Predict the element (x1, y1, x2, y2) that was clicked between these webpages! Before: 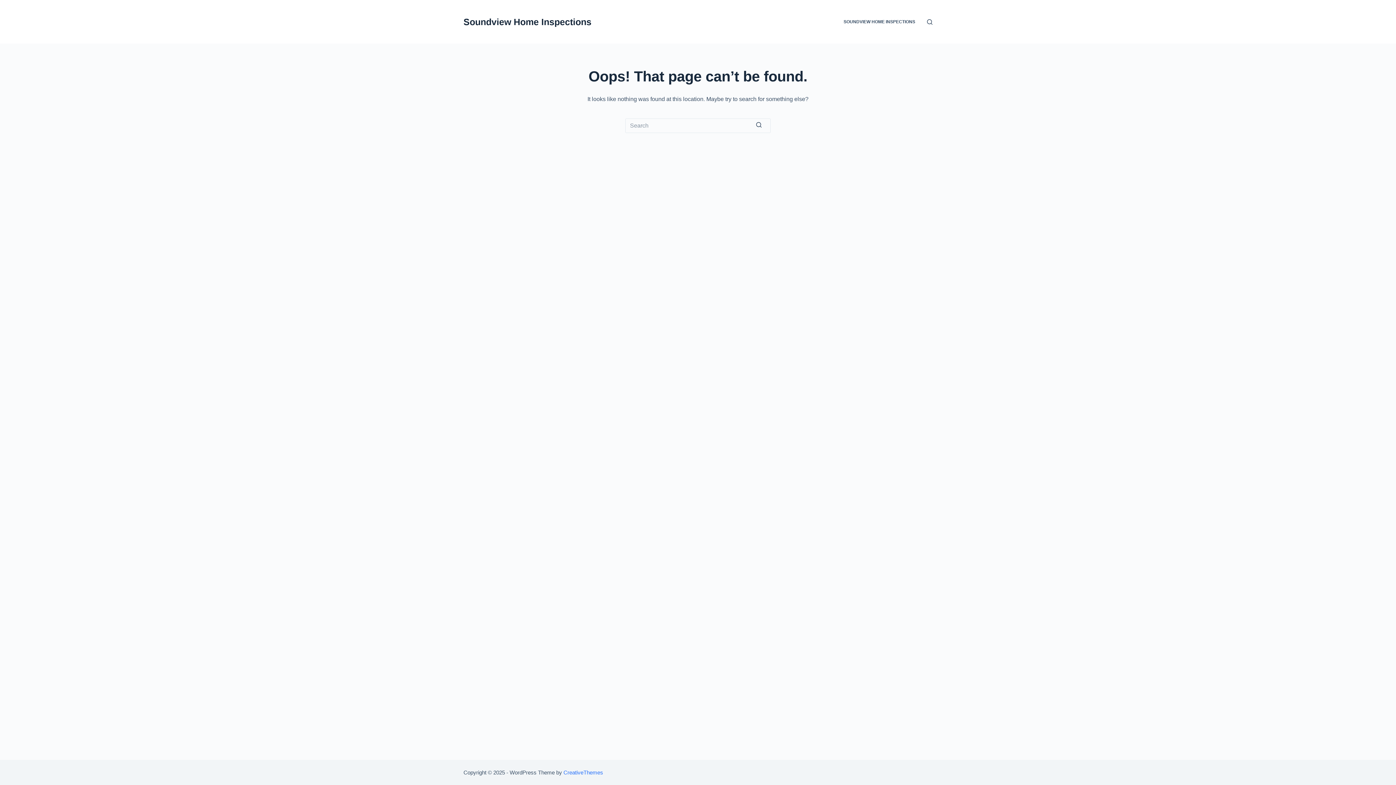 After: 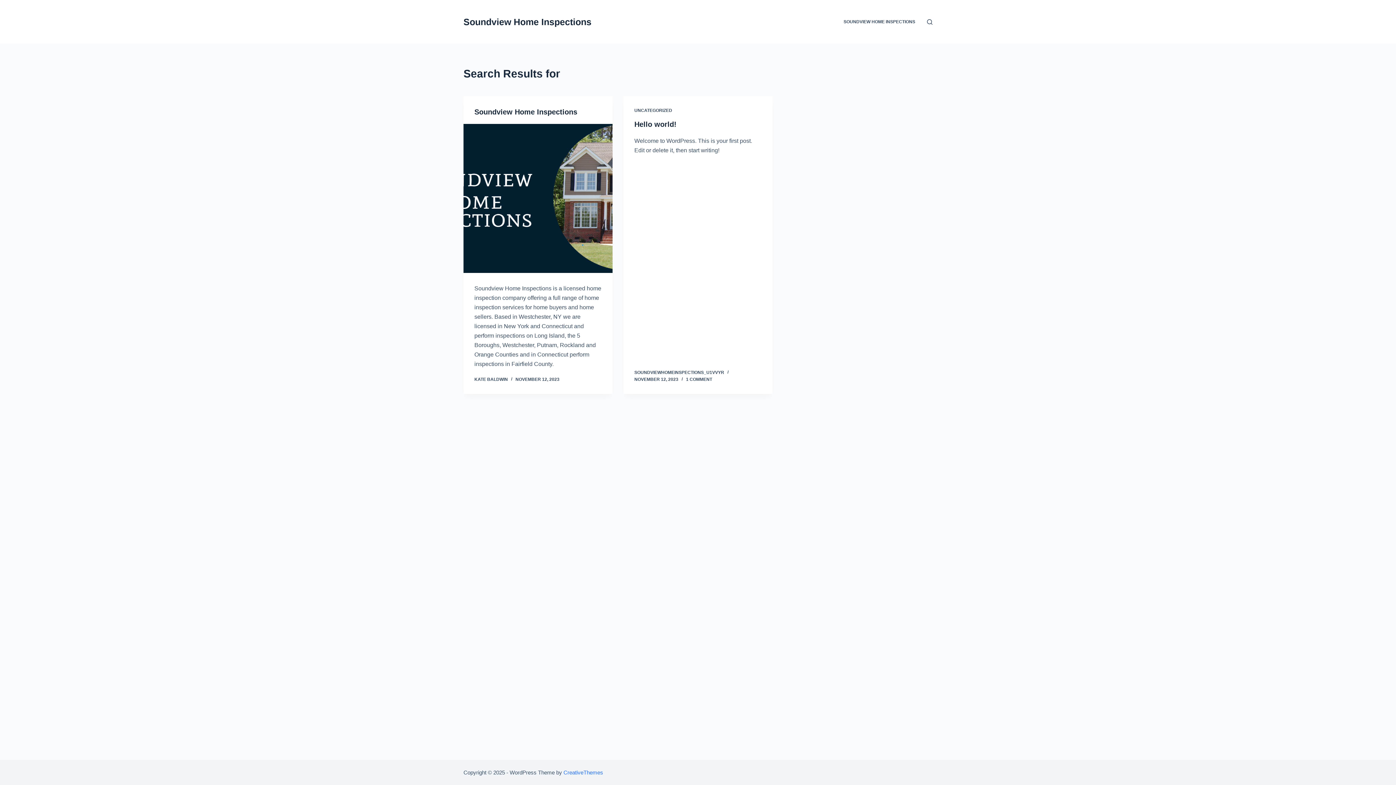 Action: bbox: (756, 118, 770, 133) label: Search button